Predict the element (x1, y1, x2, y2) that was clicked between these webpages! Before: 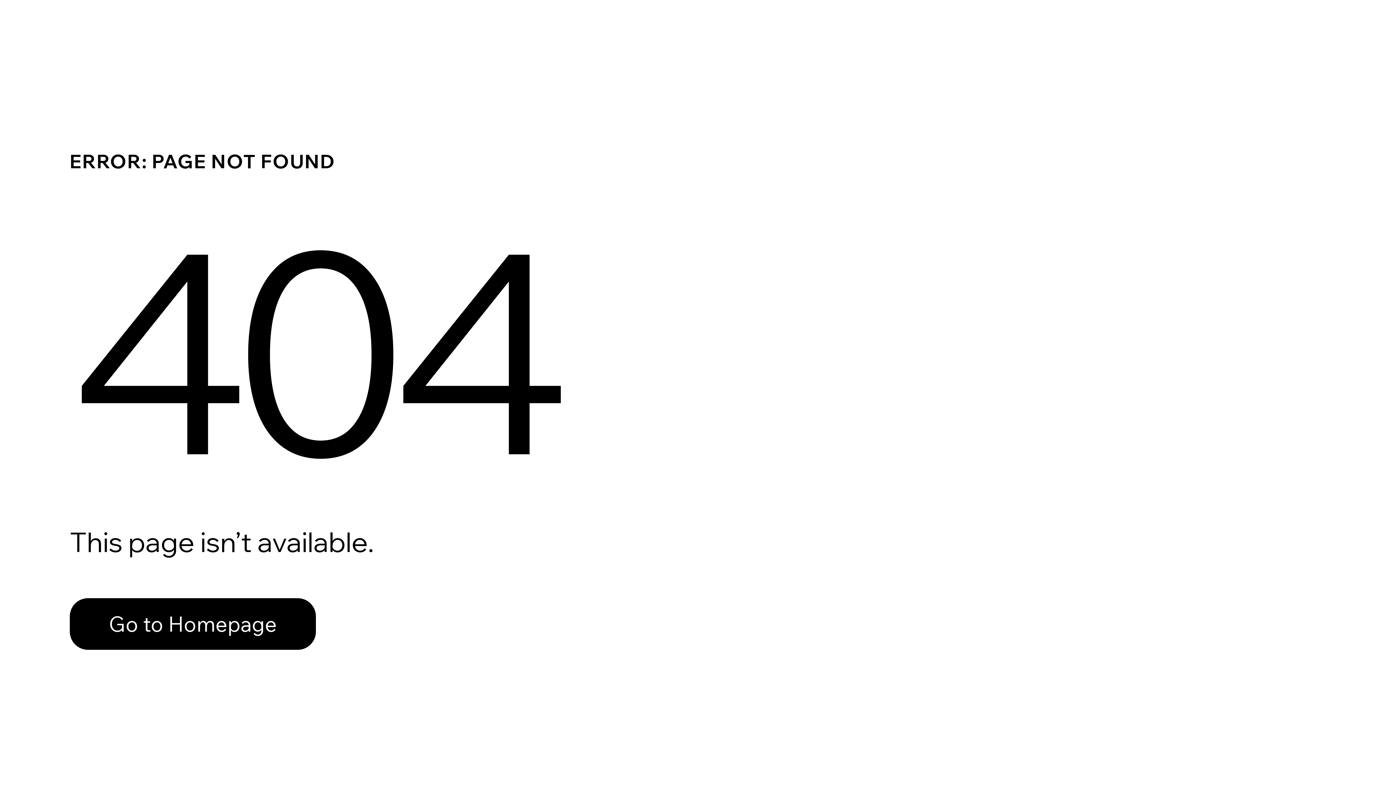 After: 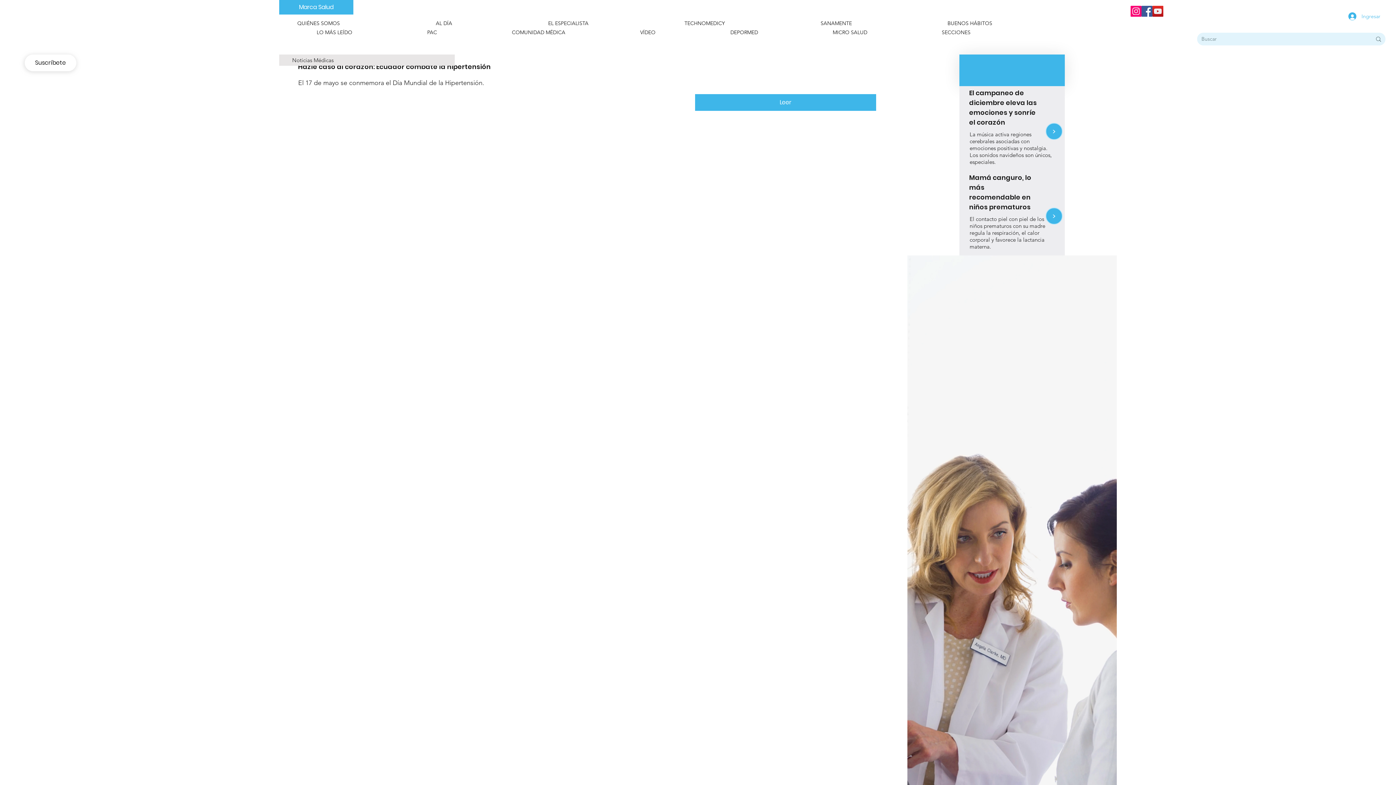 Action: label: Go to Homepage bbox: (69, 598, 316, 650)